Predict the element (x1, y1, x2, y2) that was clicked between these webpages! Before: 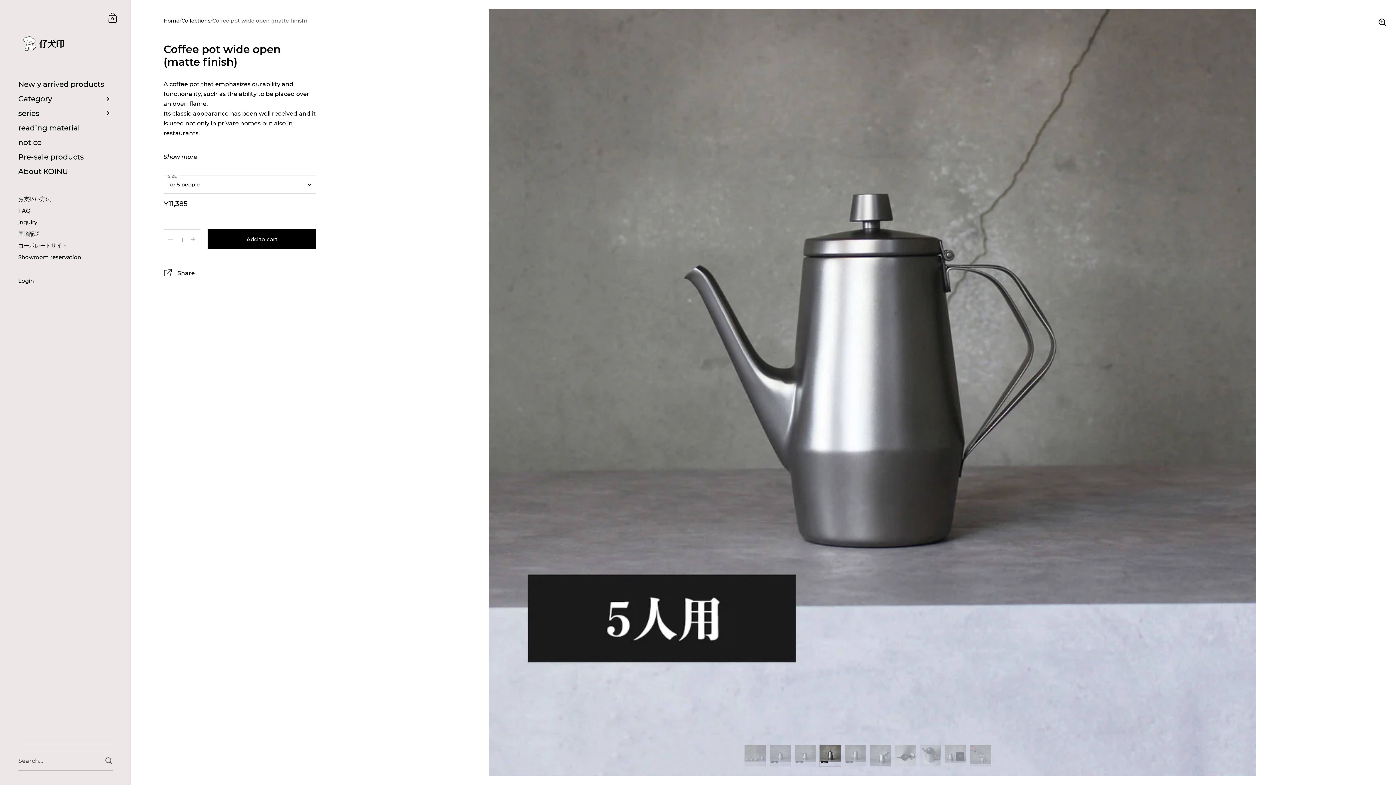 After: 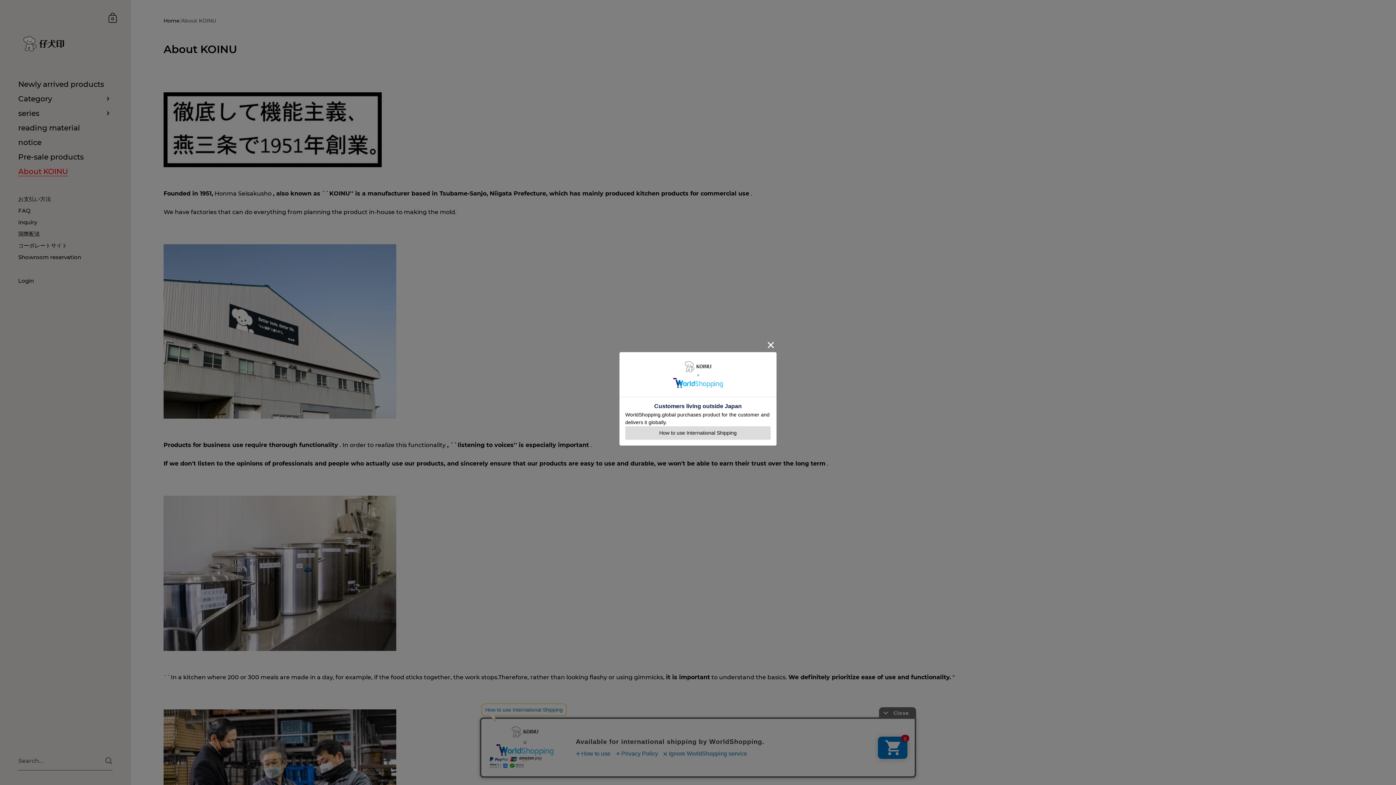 Action: label: About KOINU bbox: (0, 164, 130, 178)